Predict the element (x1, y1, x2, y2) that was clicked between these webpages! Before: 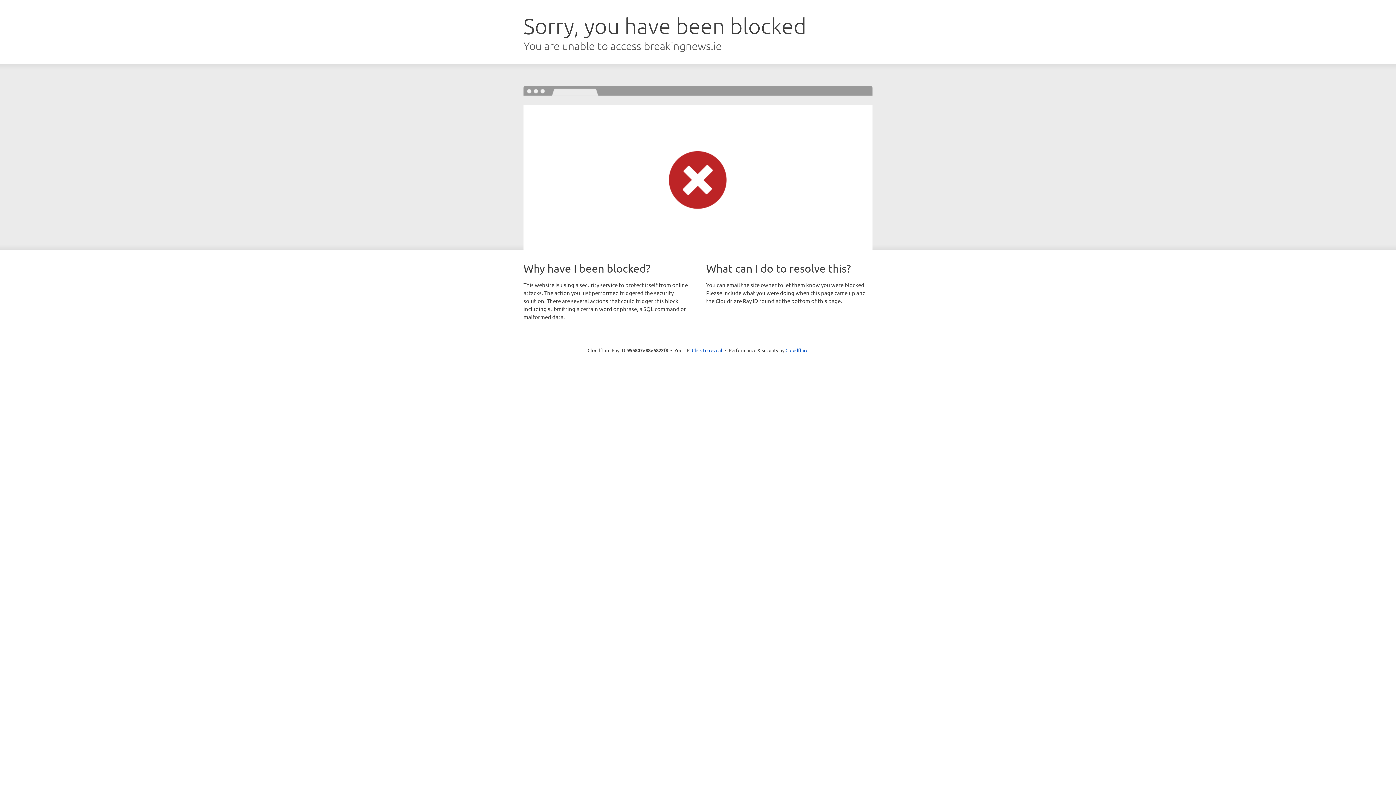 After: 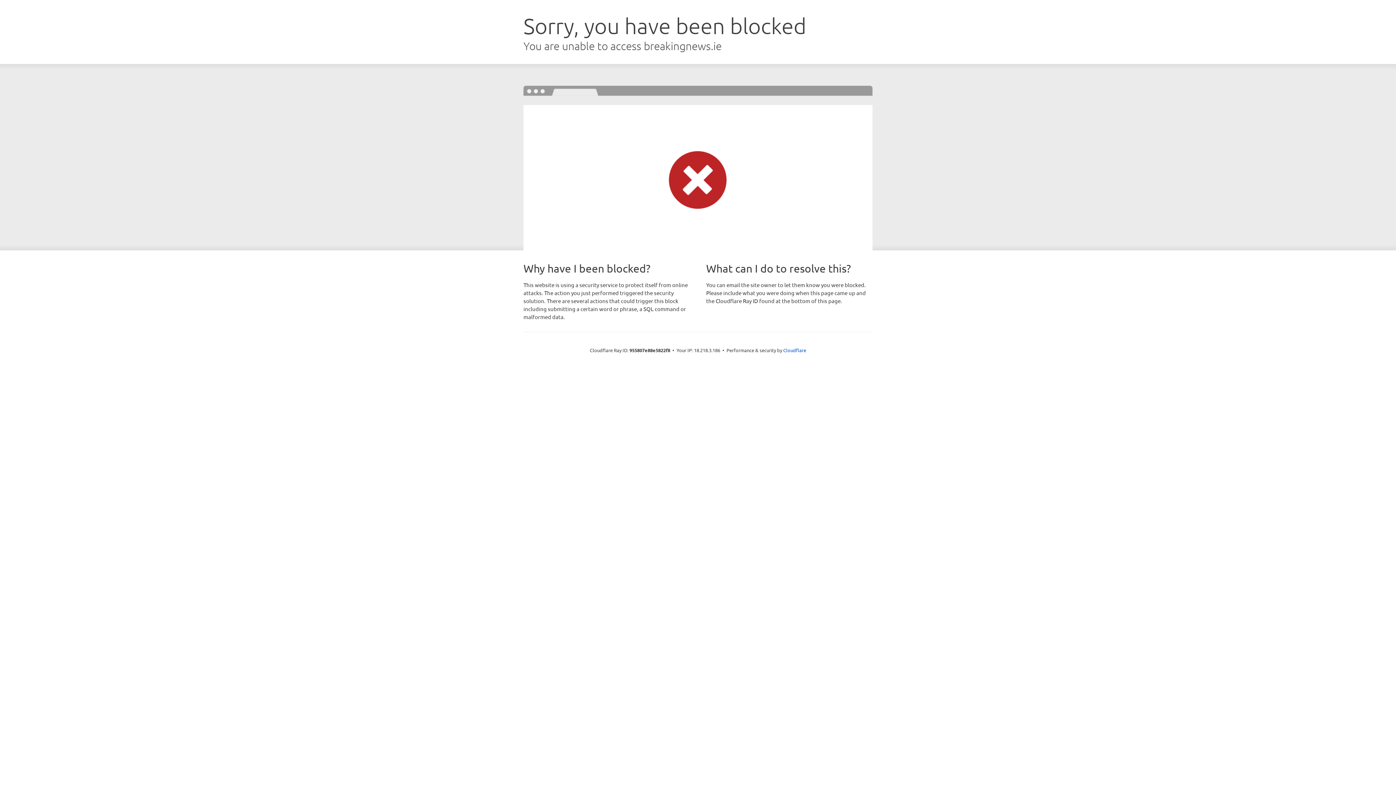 Action: label: Click to reveal bbox: (692, 346, 722, 353)